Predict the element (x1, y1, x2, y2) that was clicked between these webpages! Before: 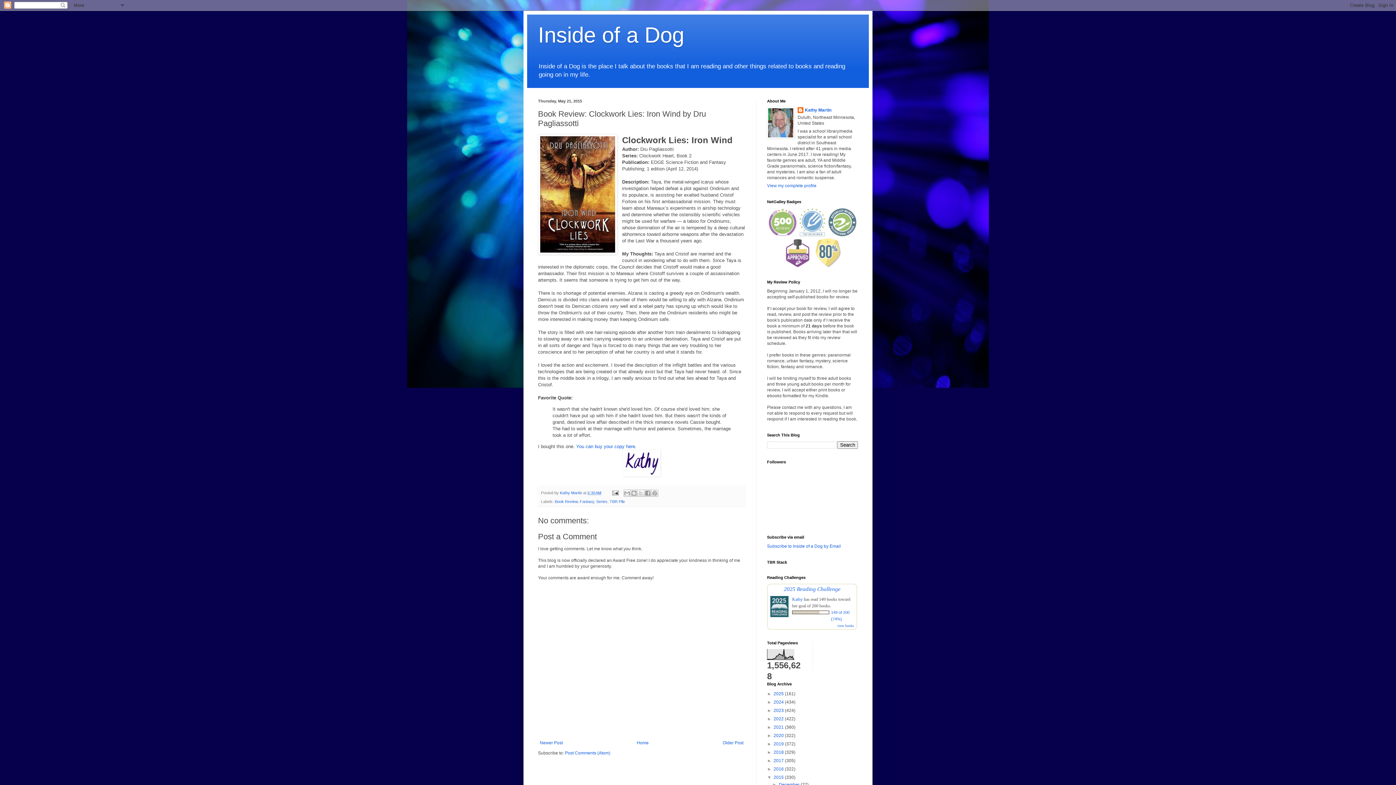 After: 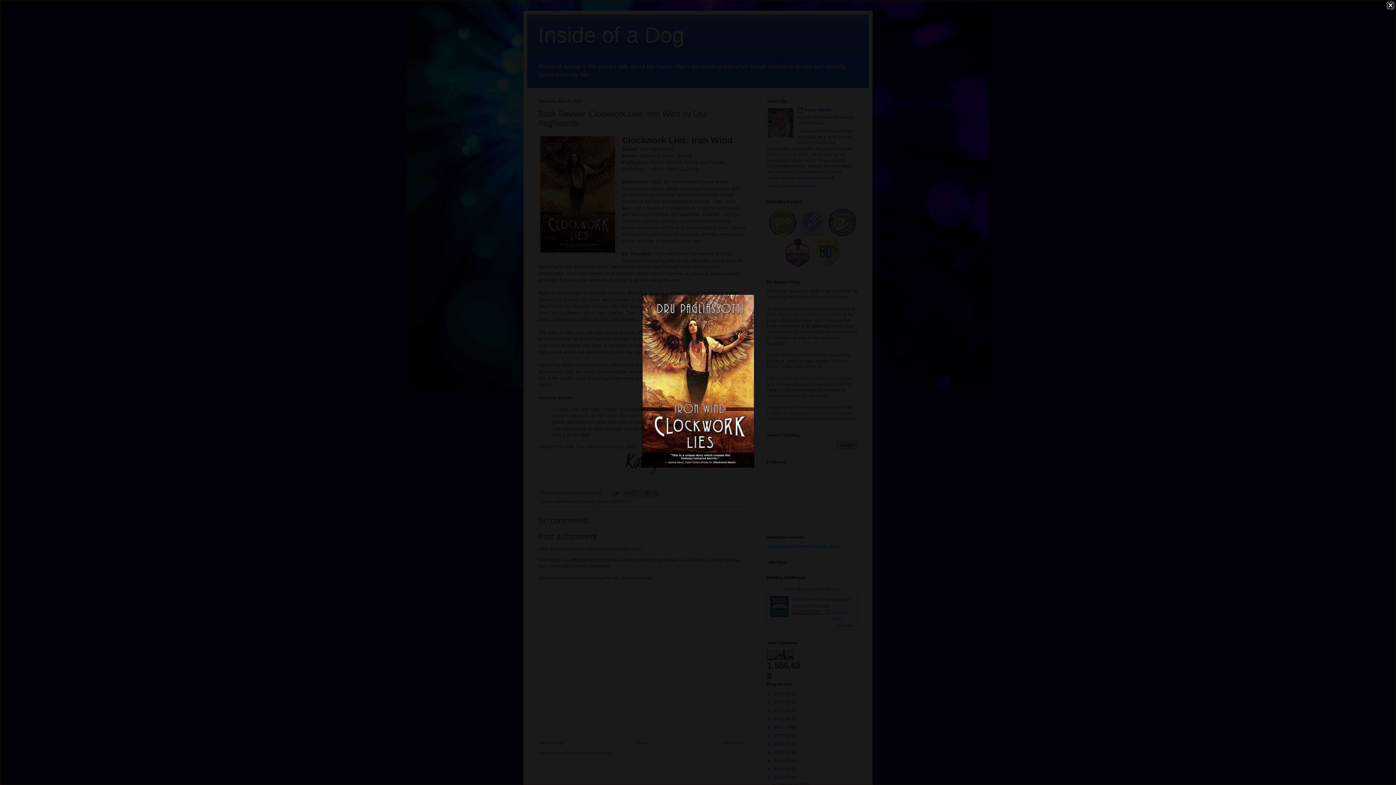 Action: bbox: (538, 134, 617, 256)